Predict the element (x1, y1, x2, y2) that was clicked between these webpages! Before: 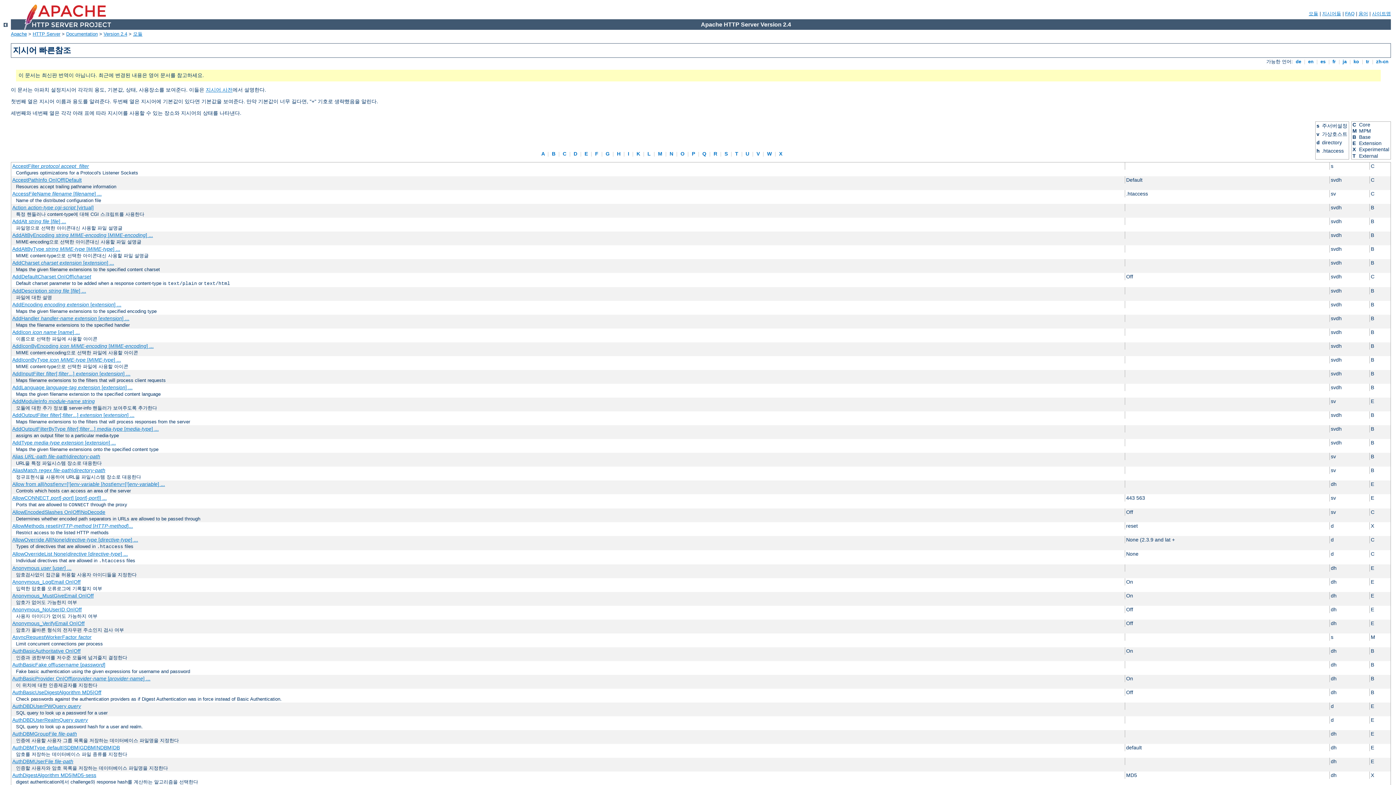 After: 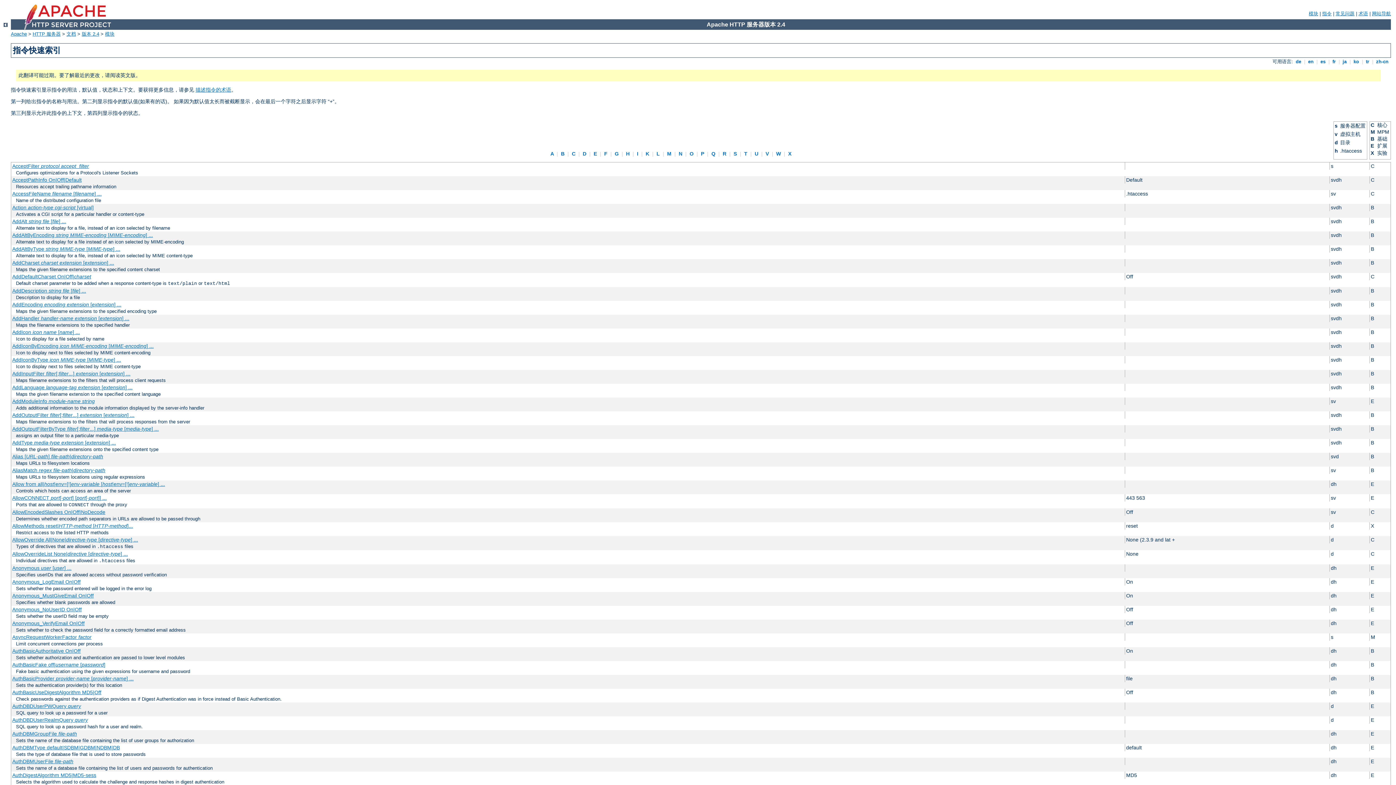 Action: label:  zh-cn  bbox: (1374, 59, 1390, 64)